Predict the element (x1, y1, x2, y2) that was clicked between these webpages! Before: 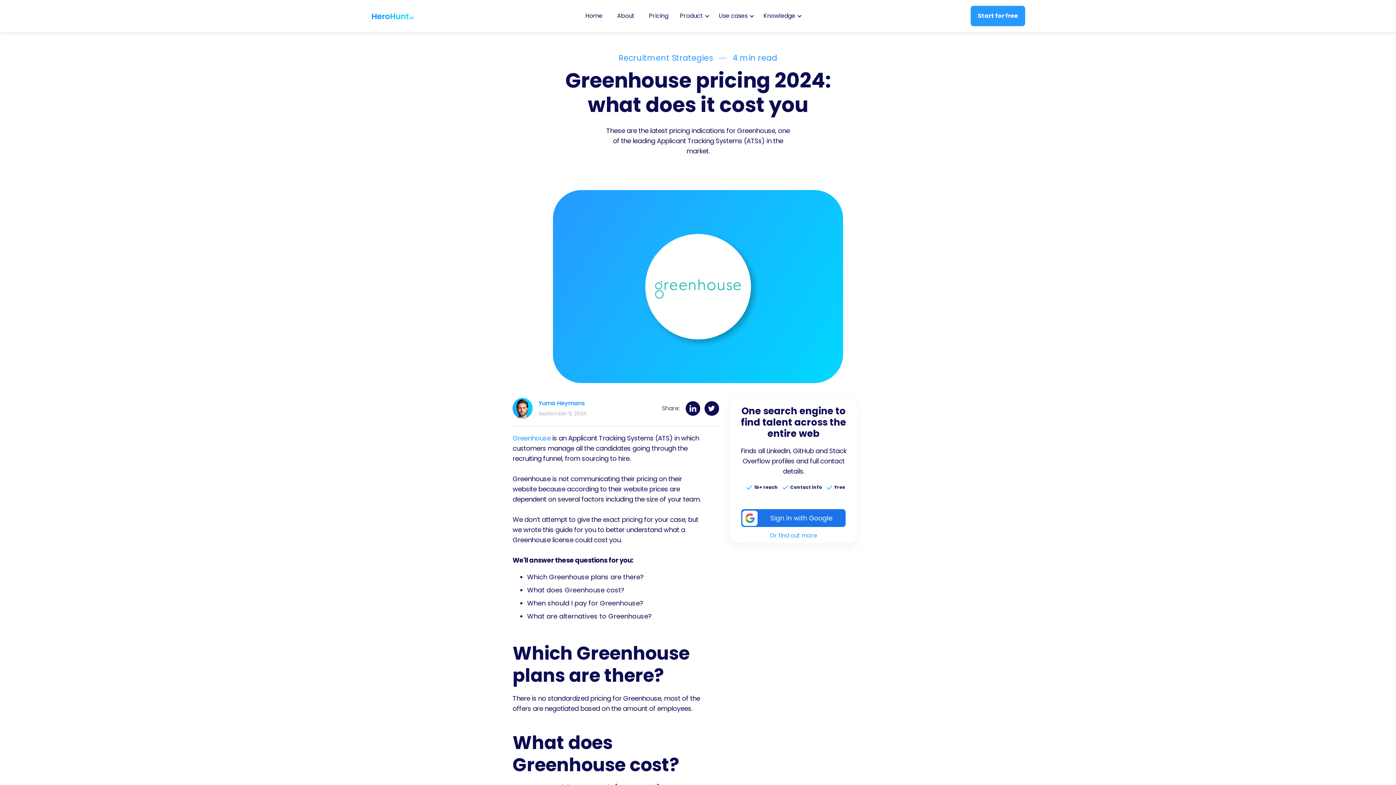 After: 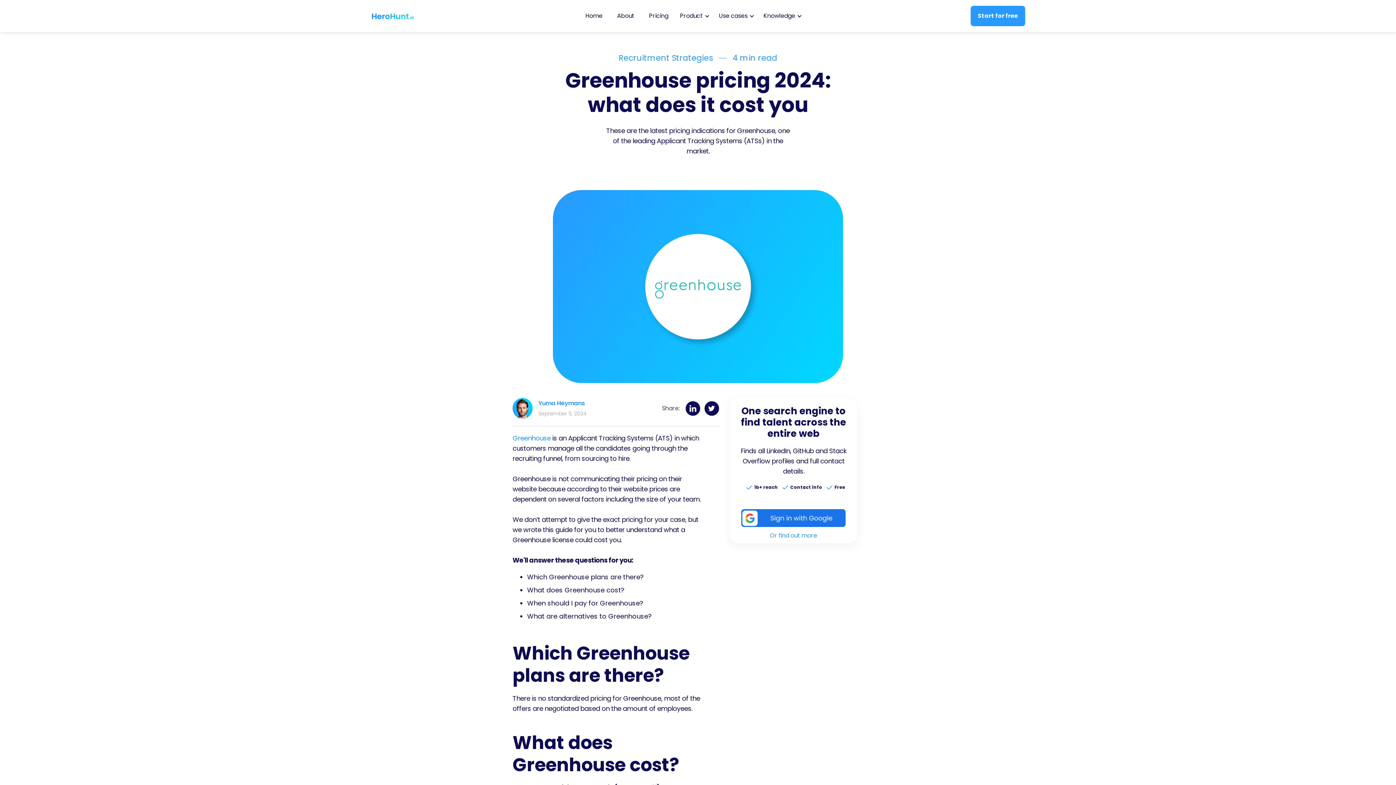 Action: bbox: (741, 505, 845, 530)